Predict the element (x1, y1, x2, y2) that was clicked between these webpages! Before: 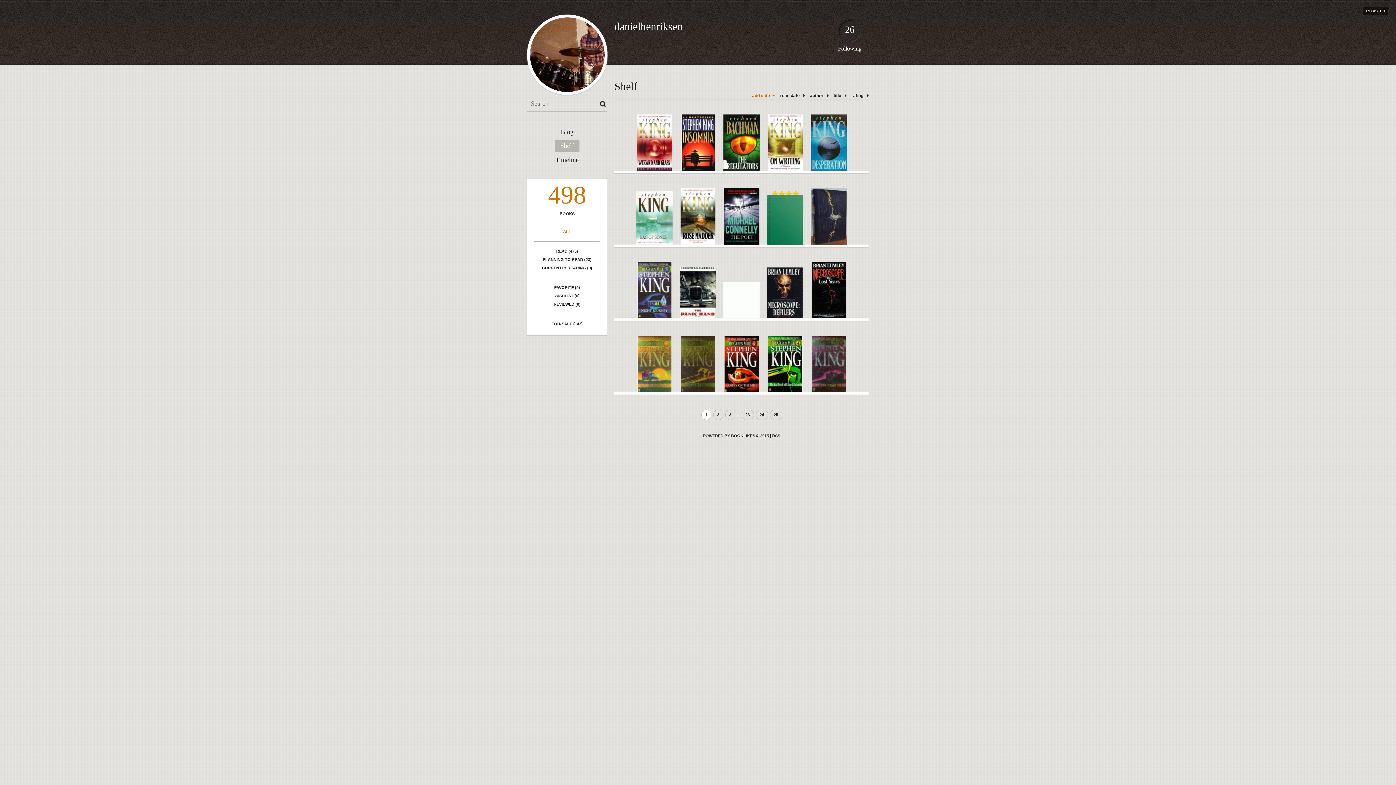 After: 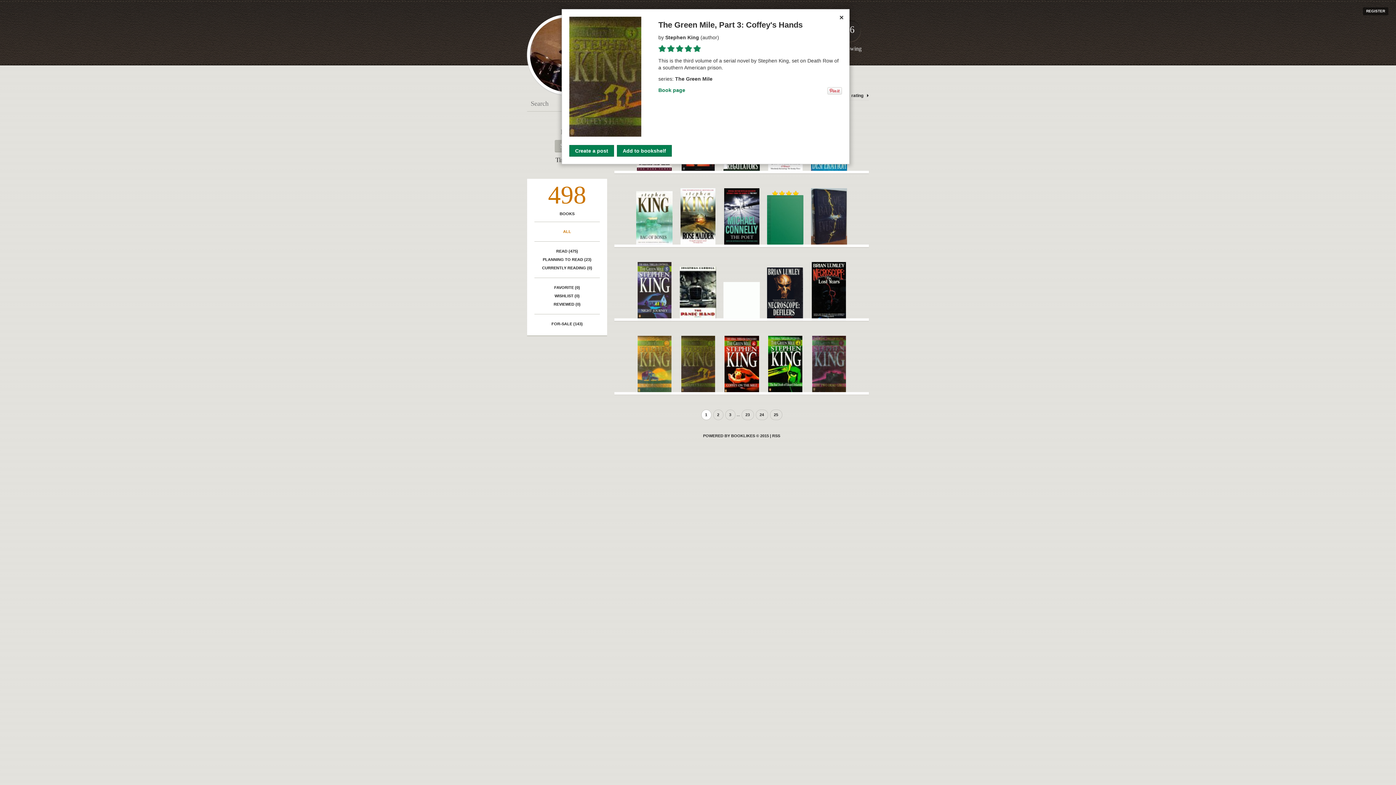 Action: bbox: (681, 388, 715, 393)